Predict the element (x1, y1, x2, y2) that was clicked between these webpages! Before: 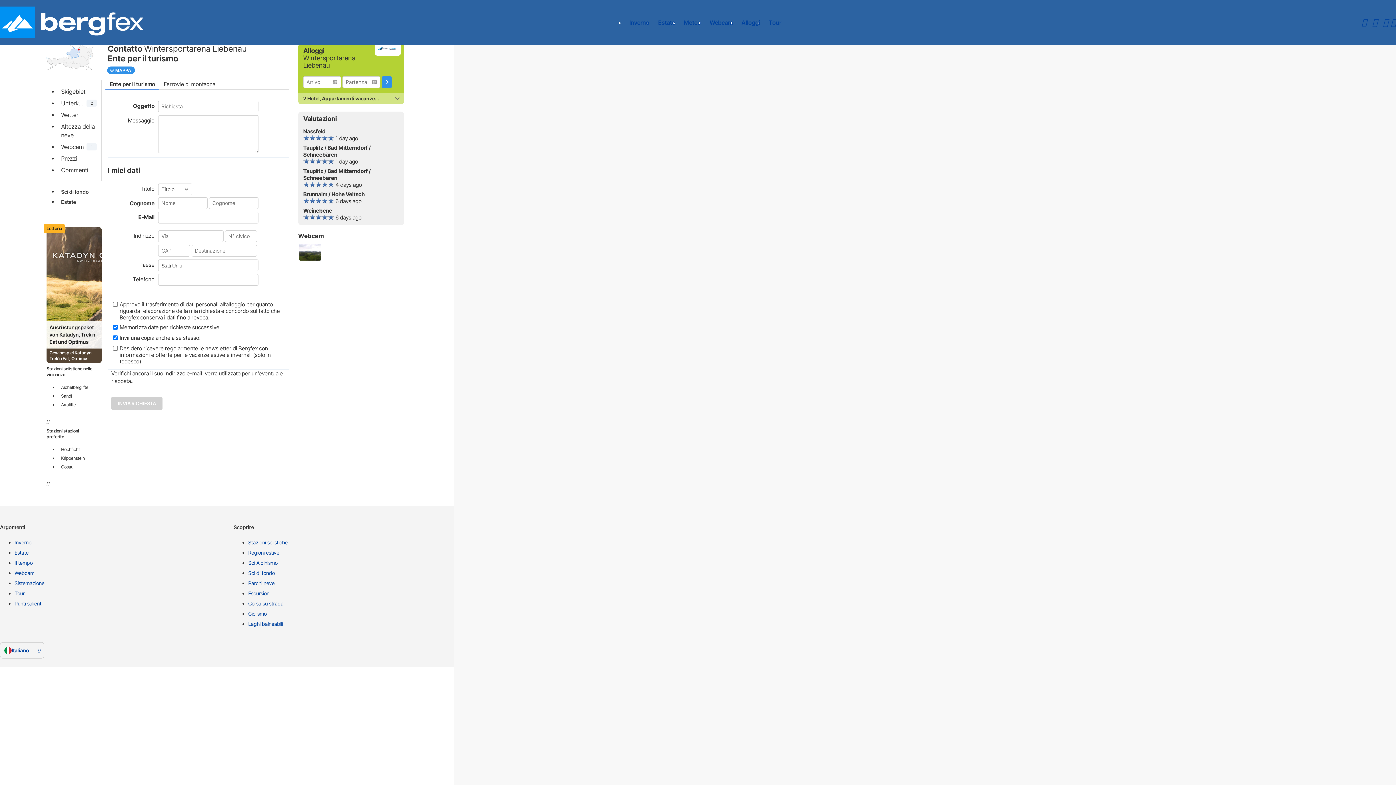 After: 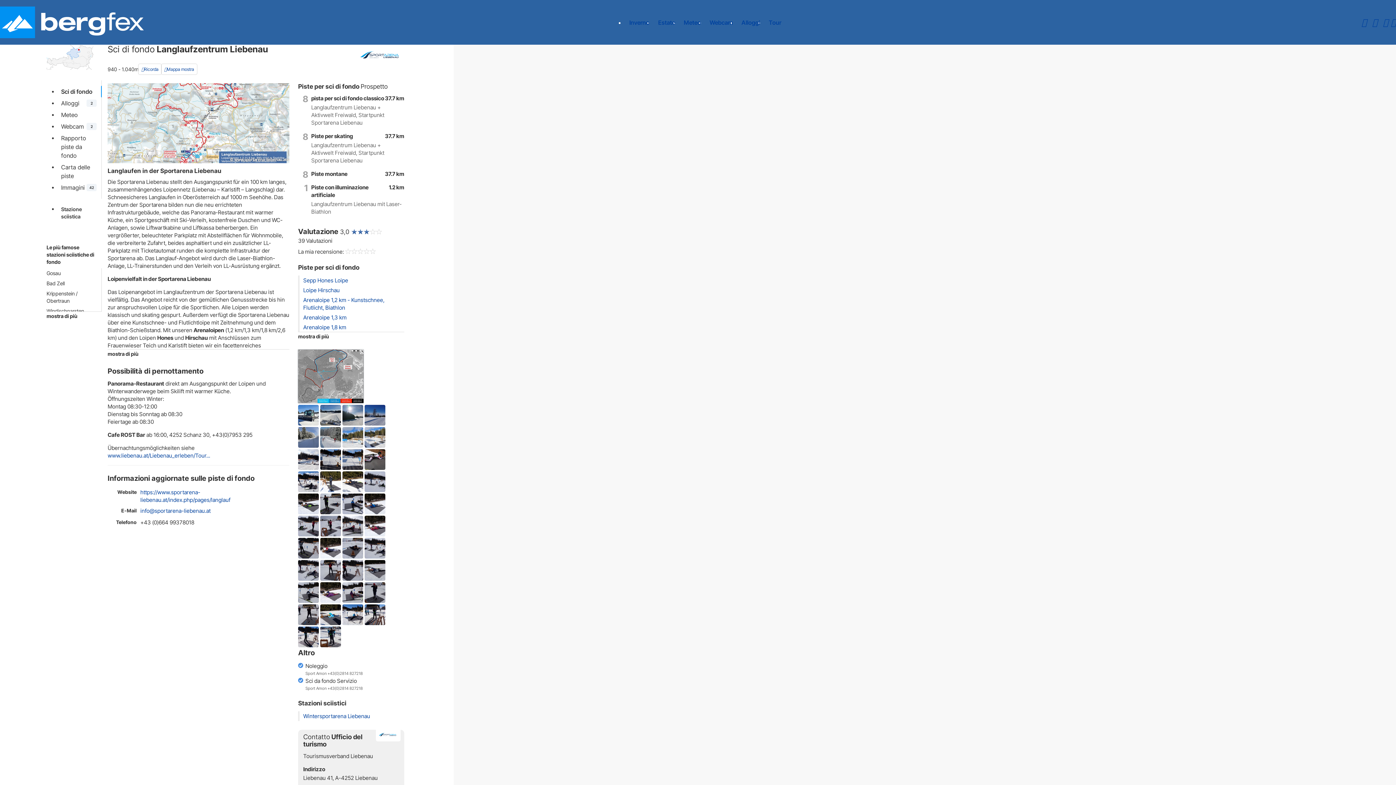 Action: label: Sci di fondo bbox: (58, 186, 99, 197)